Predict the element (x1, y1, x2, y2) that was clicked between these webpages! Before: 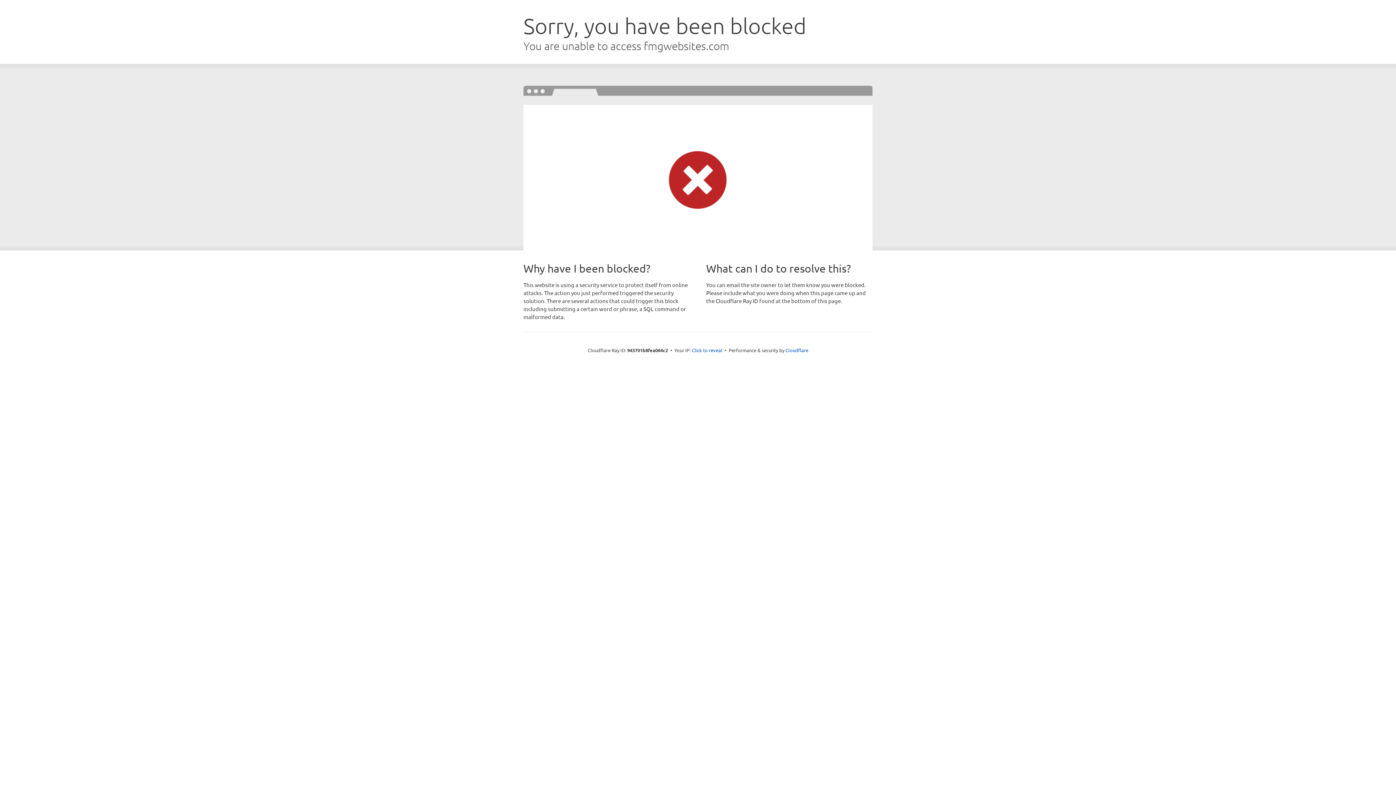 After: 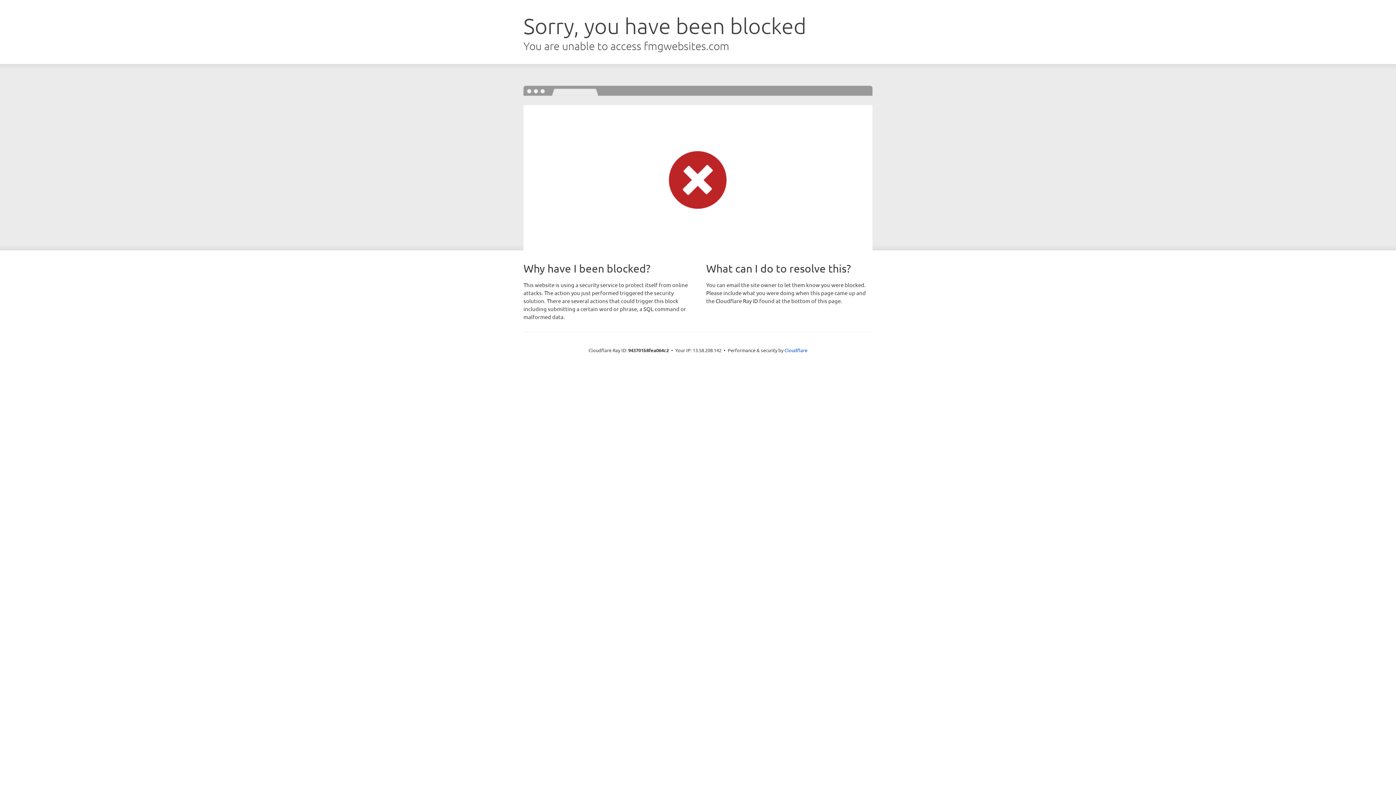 Action: label: Click to reveal bbox: (692, 346, 722, 353)